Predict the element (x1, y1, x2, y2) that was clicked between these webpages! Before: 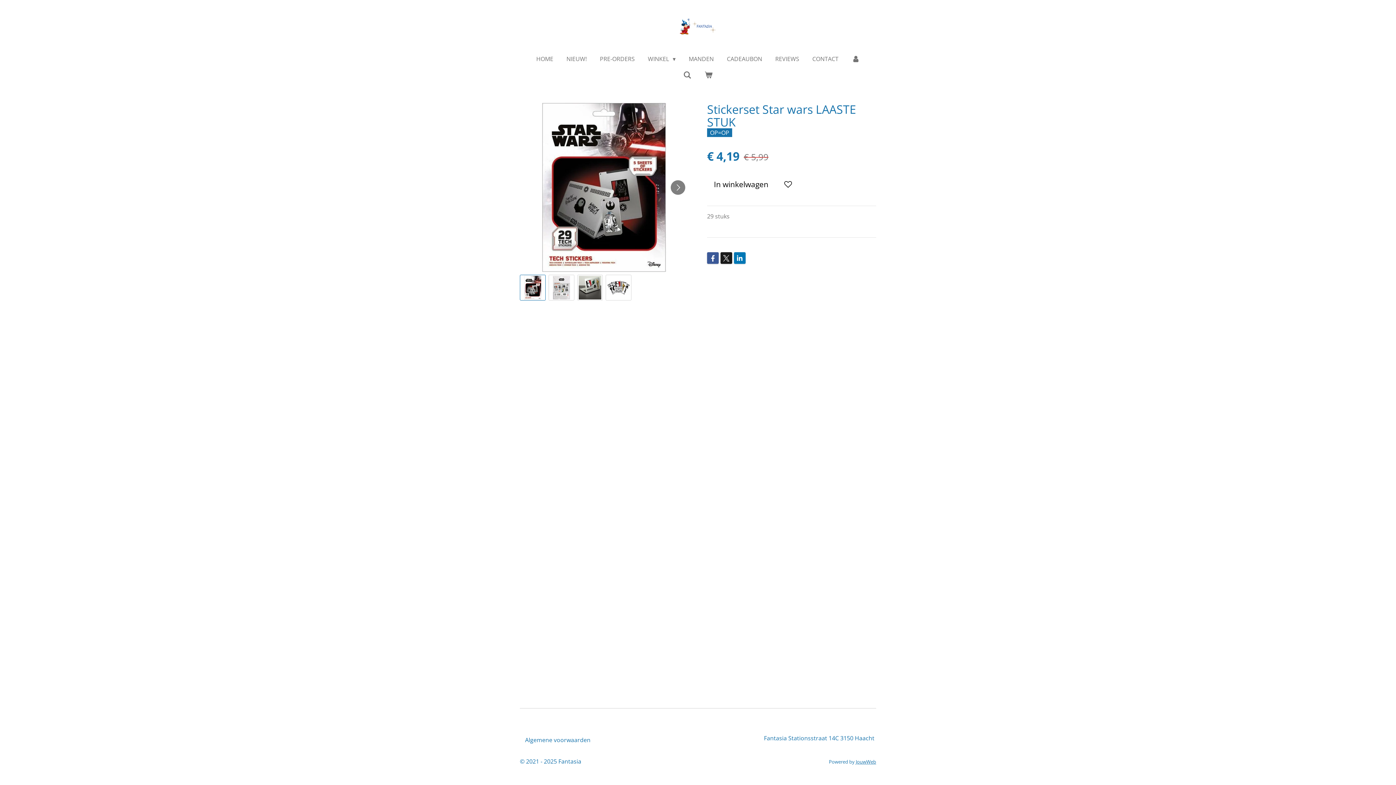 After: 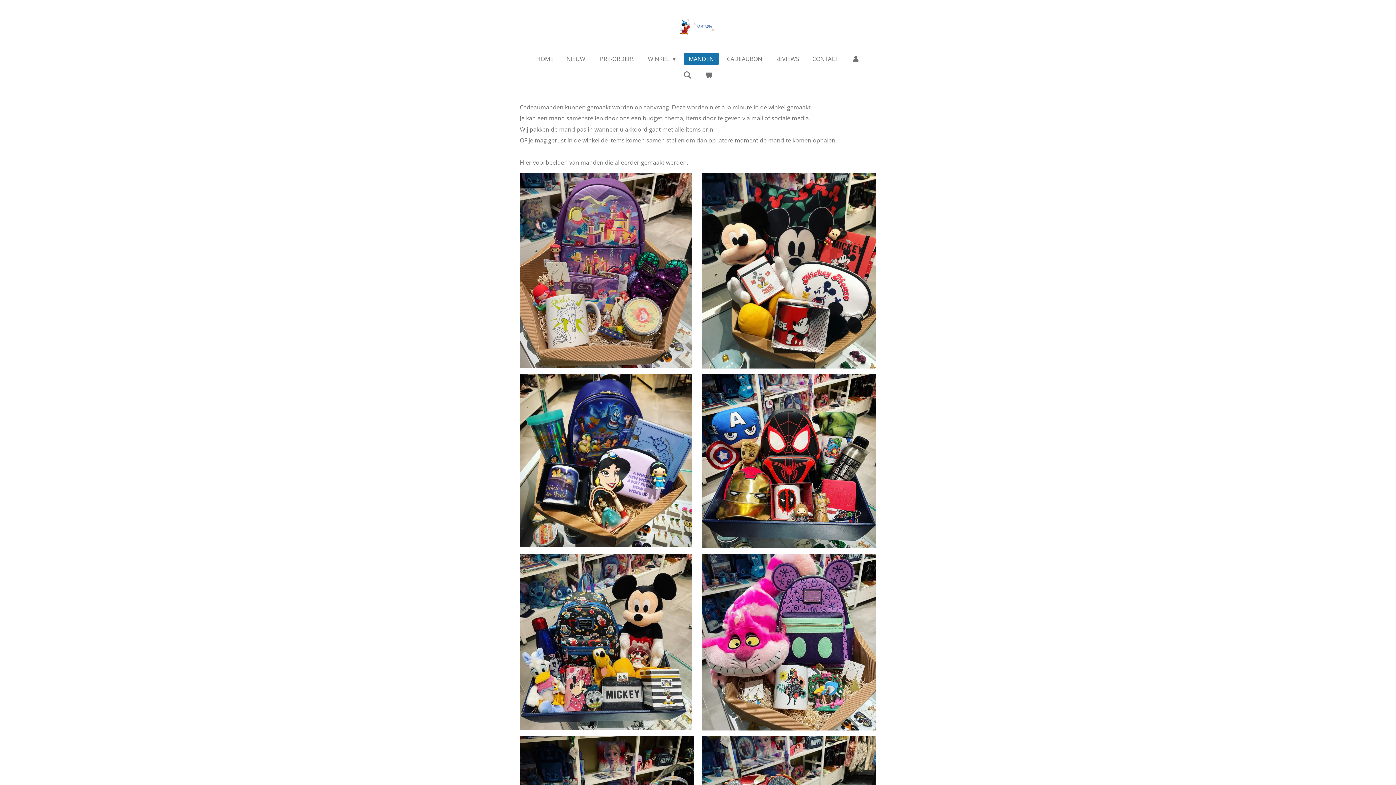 Action: label: MANDEN bbox: (684, 52, 718, 65)